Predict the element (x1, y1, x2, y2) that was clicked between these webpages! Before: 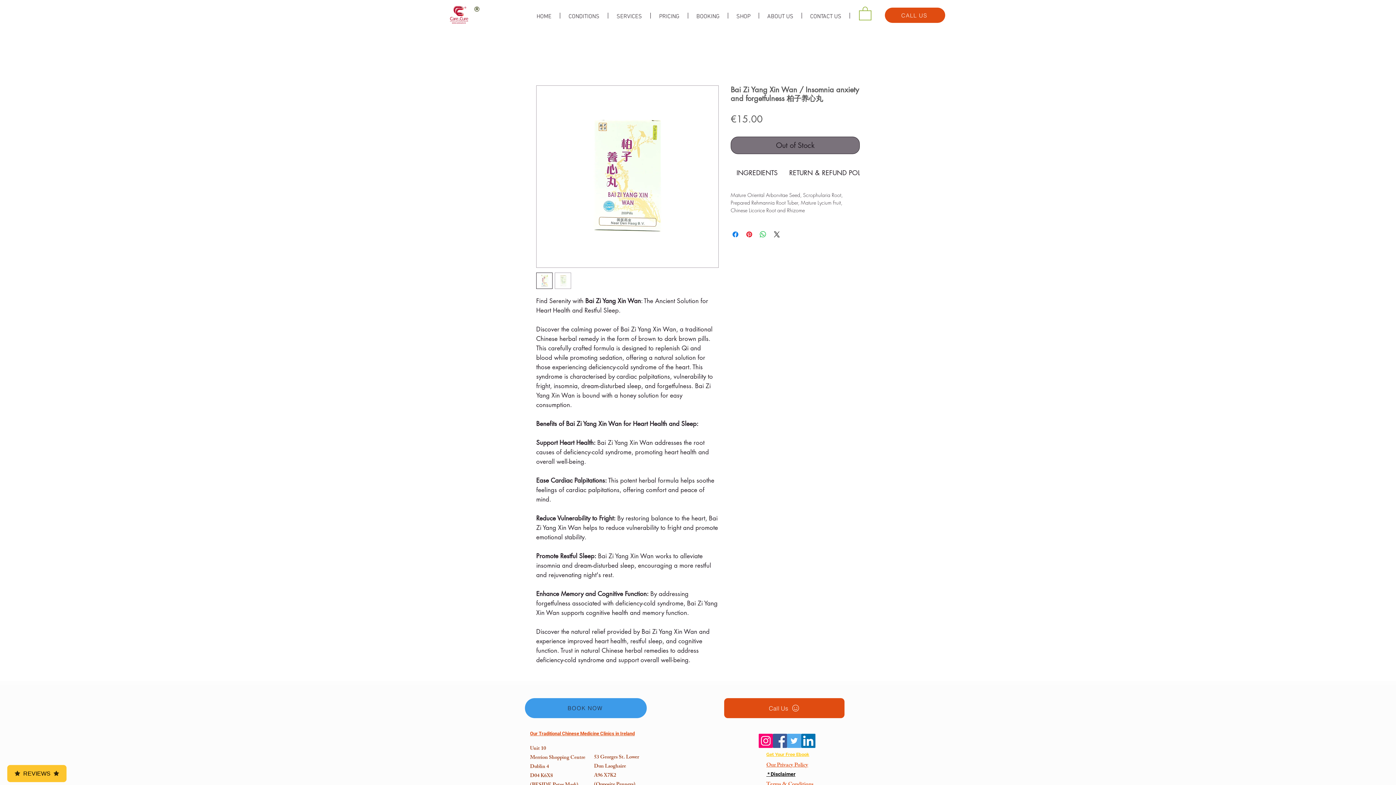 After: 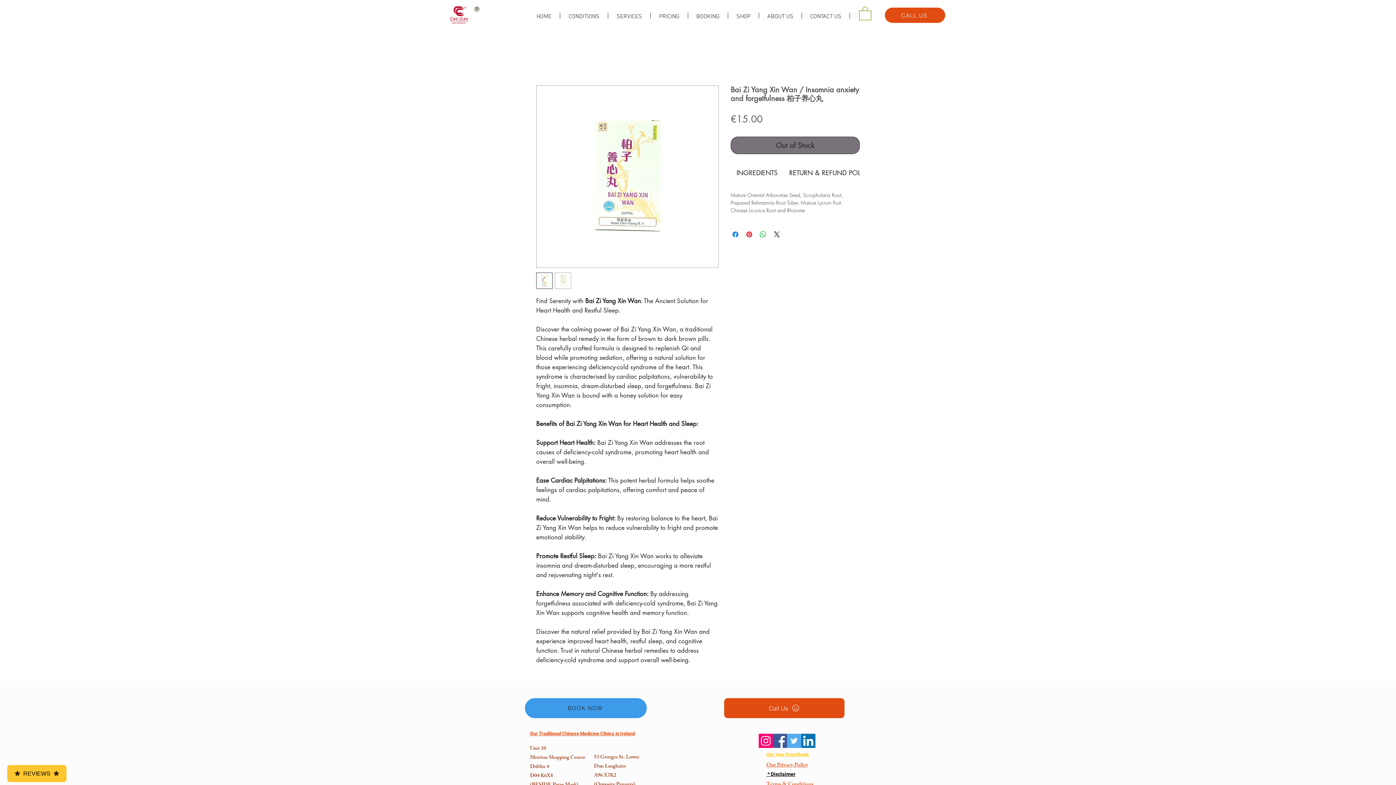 Action: bbox: (536, 272, 552, 289)